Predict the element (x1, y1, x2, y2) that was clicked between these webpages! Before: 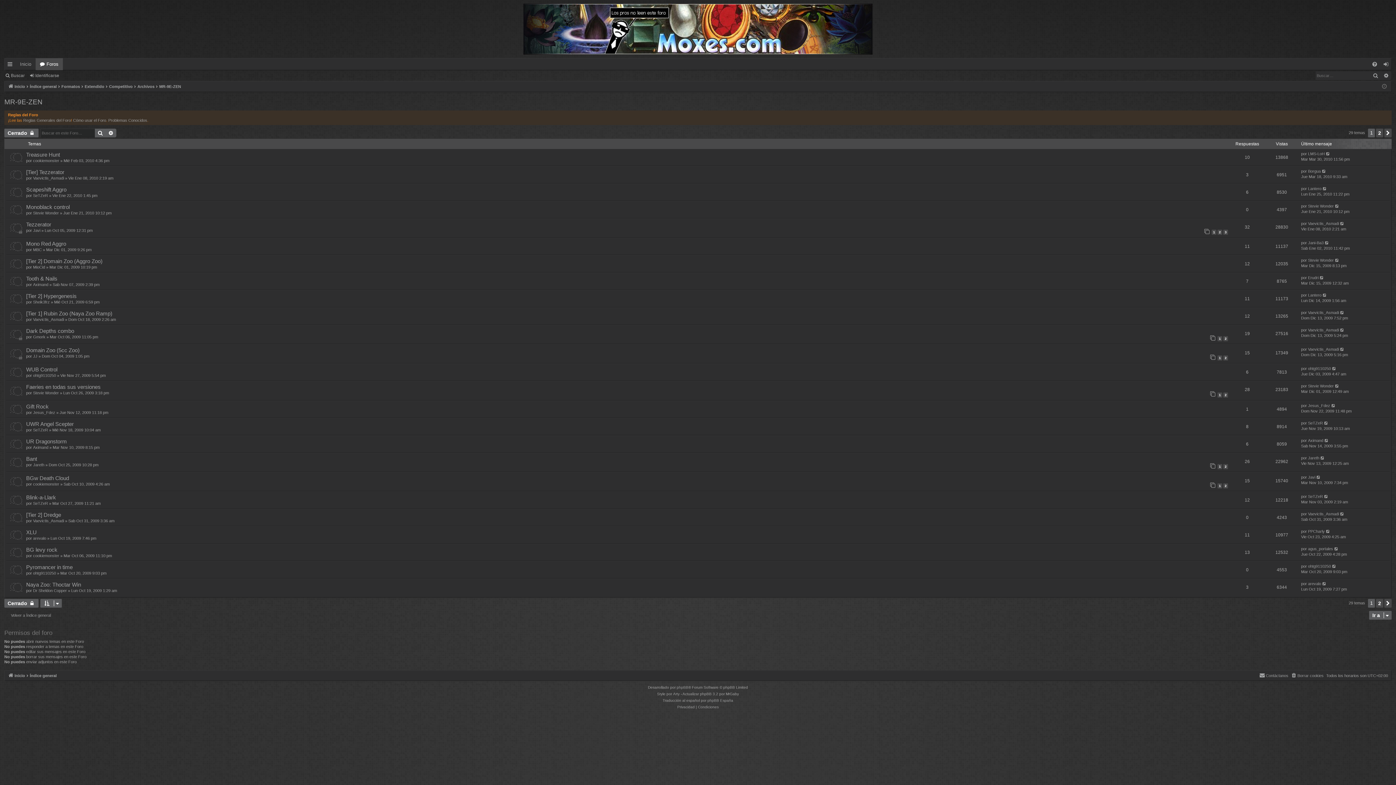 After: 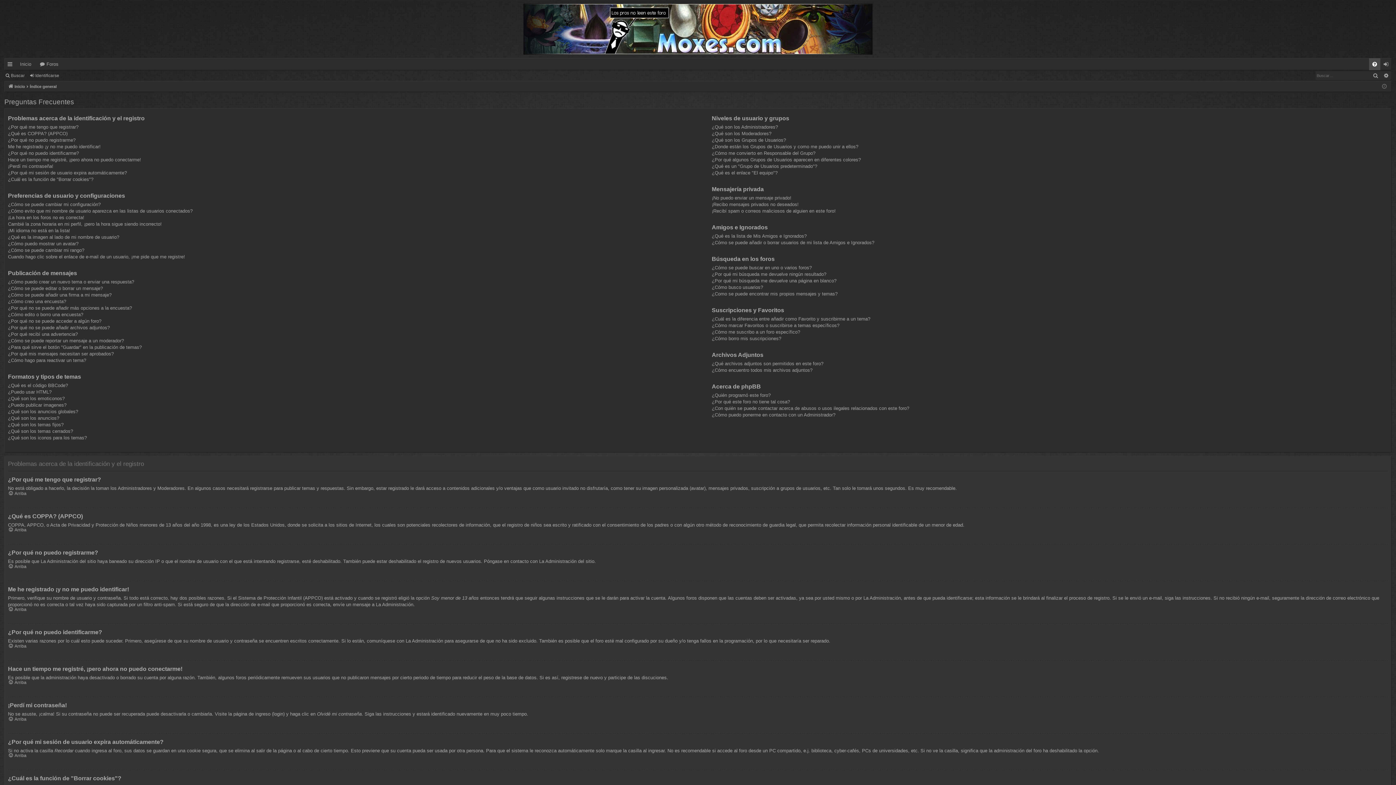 Action: bbox: (1369, 58, 1380, 70) label: FAQ